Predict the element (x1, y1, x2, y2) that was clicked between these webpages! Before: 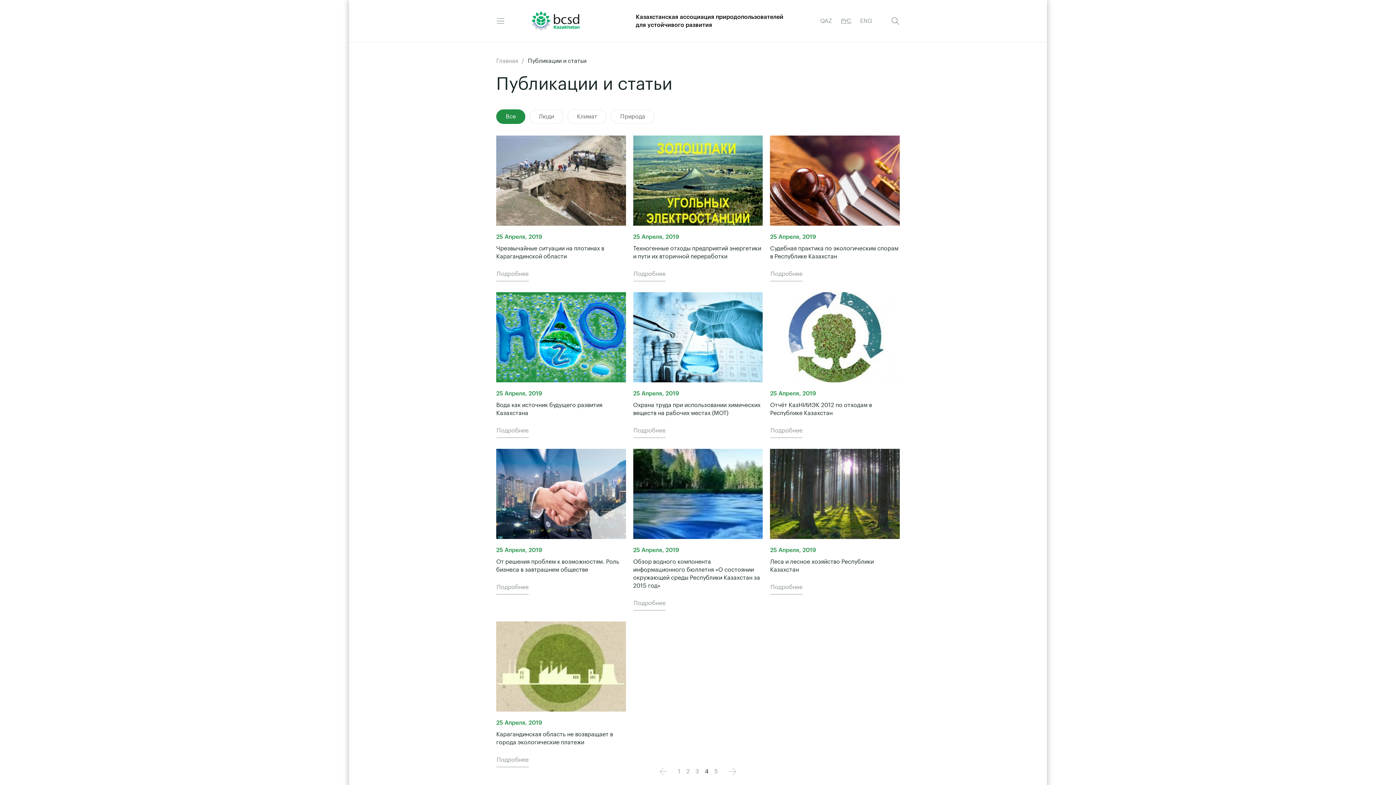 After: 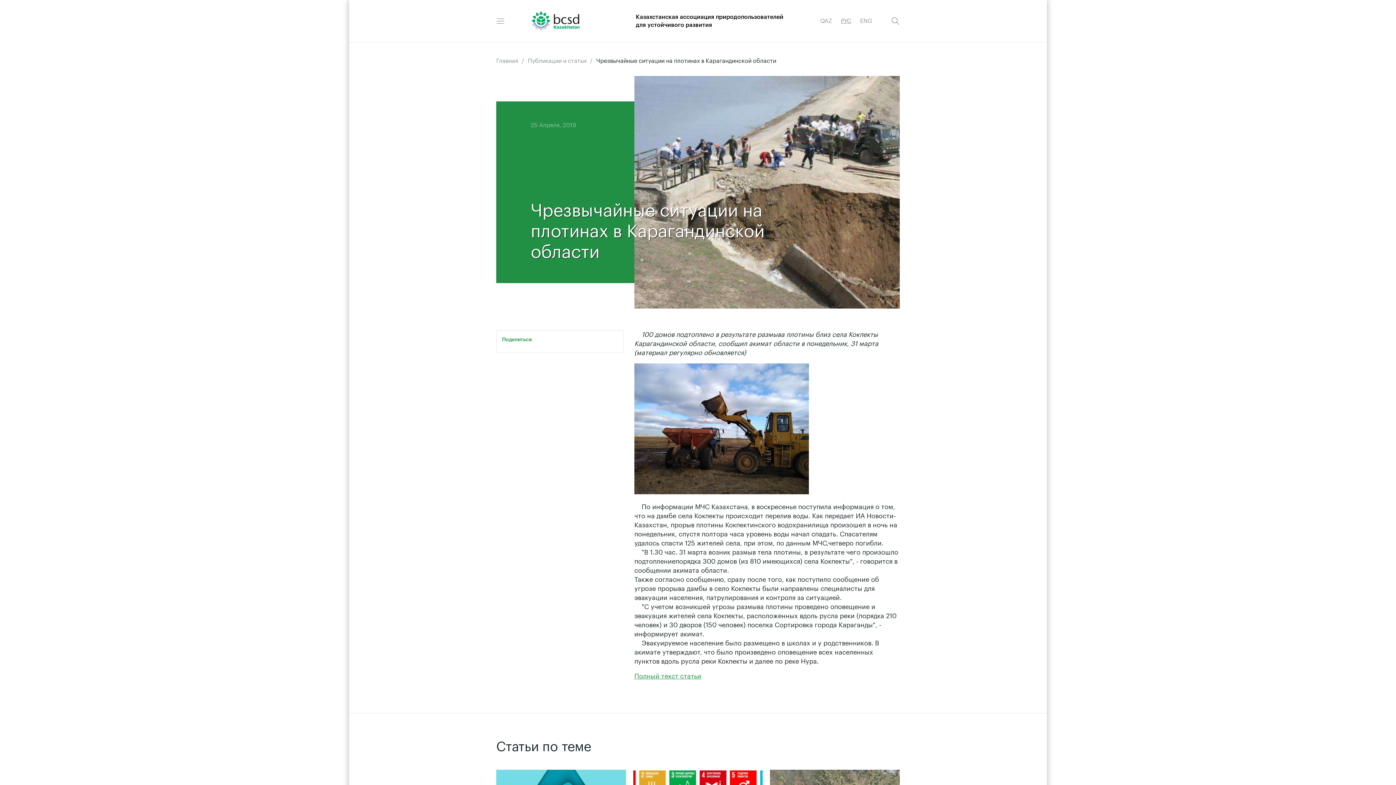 Action: bbox: (496, 269, 529, 281) label: Подробнее